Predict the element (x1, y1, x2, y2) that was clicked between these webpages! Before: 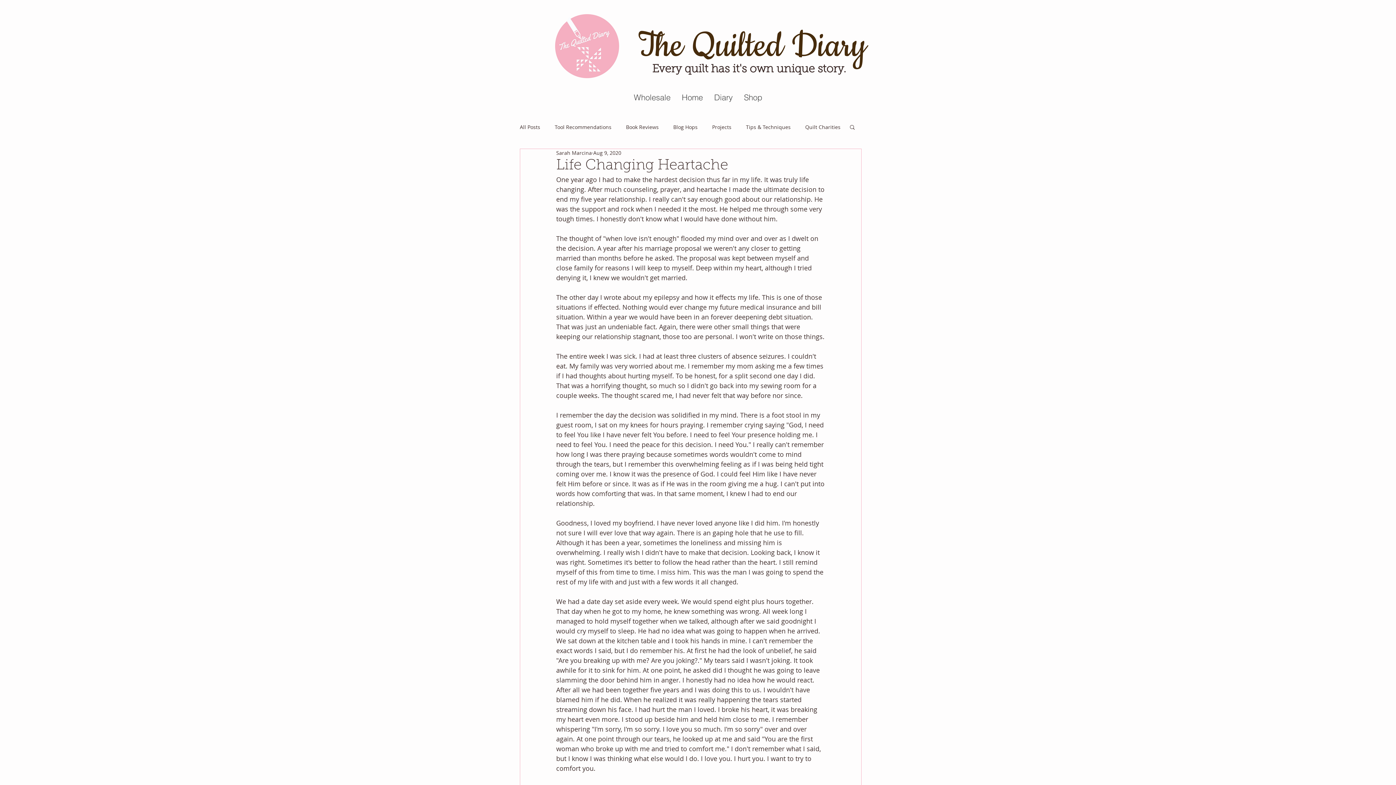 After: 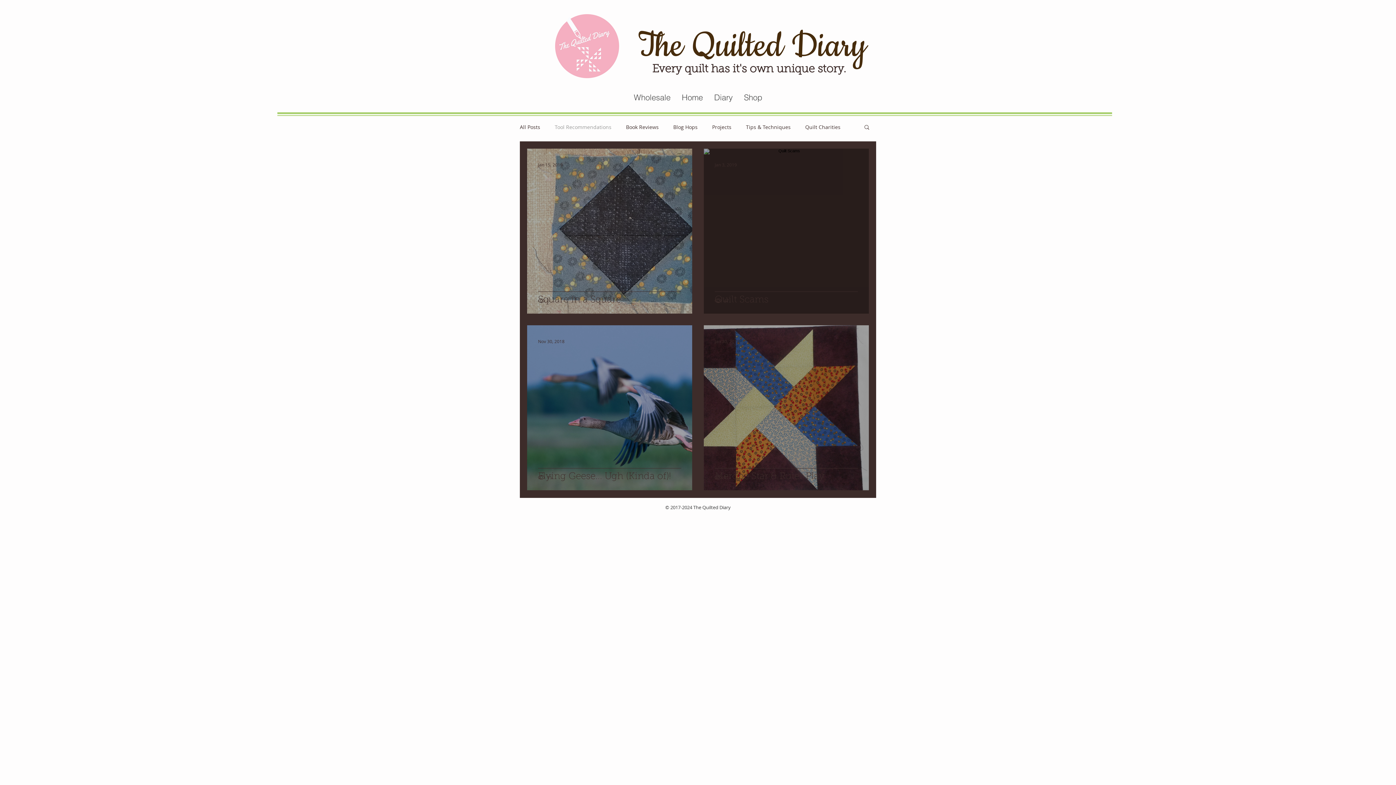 Action: label: Tool Recommendations bbox: (554, 123, 611, 130)